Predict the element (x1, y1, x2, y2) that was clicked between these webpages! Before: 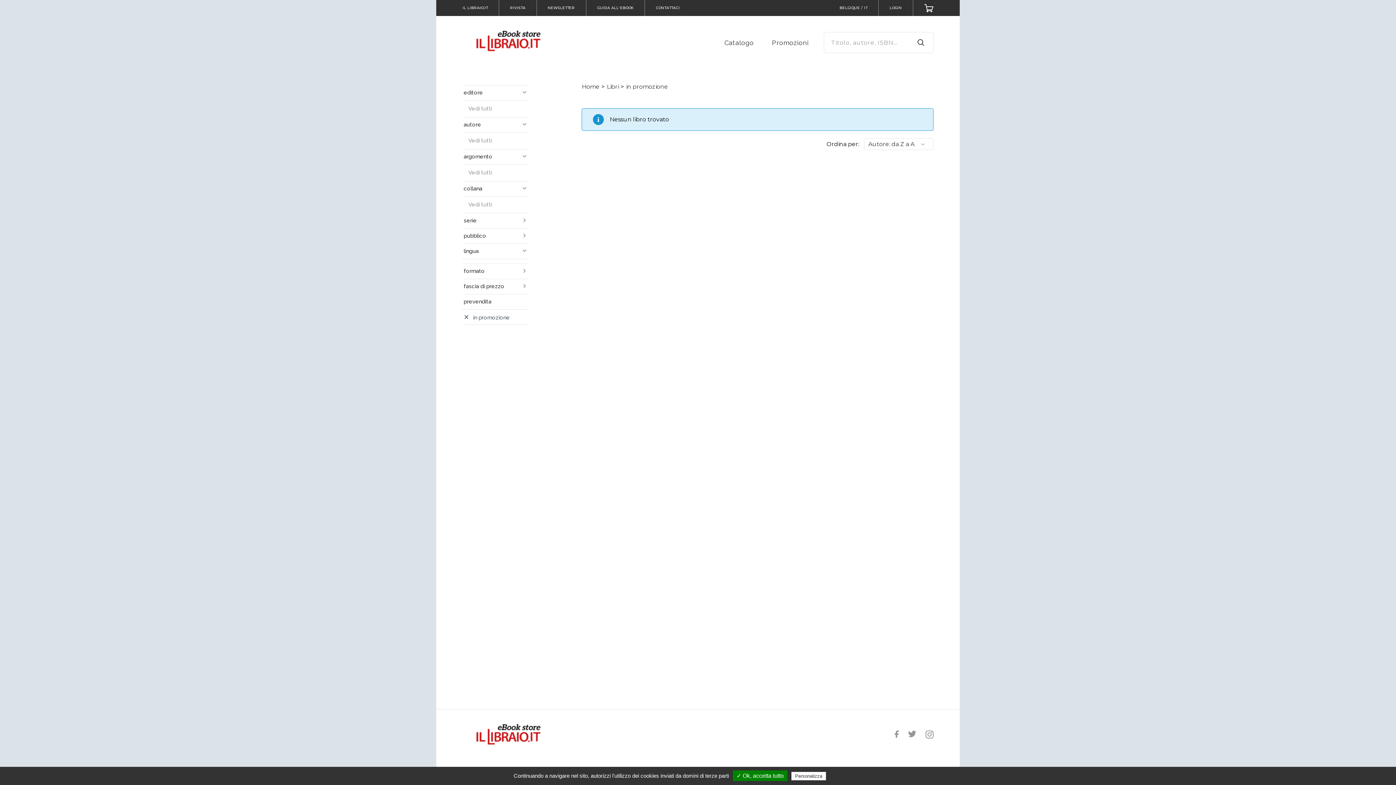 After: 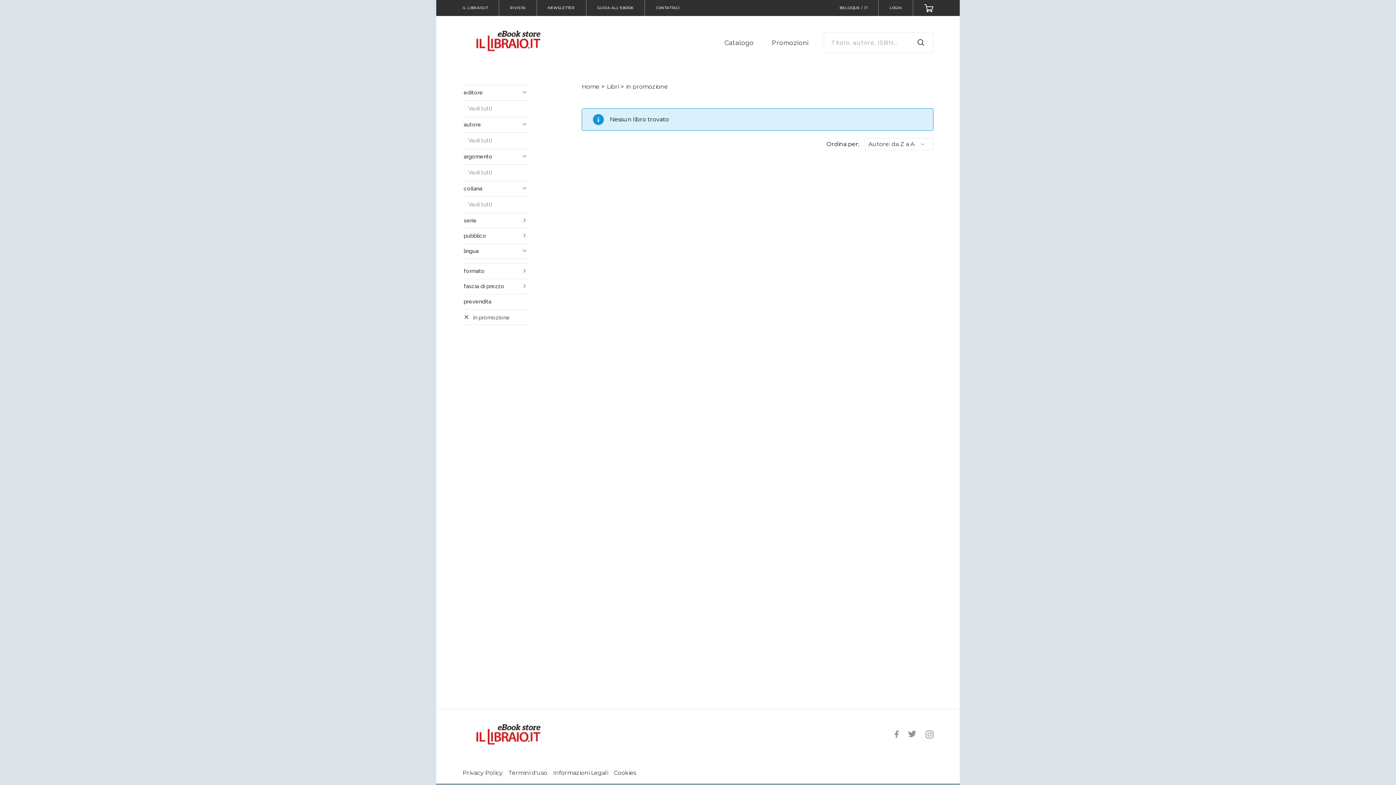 Action: label: ✓ Ok, accetta tutto bbox: (733, 770, 787, 781)